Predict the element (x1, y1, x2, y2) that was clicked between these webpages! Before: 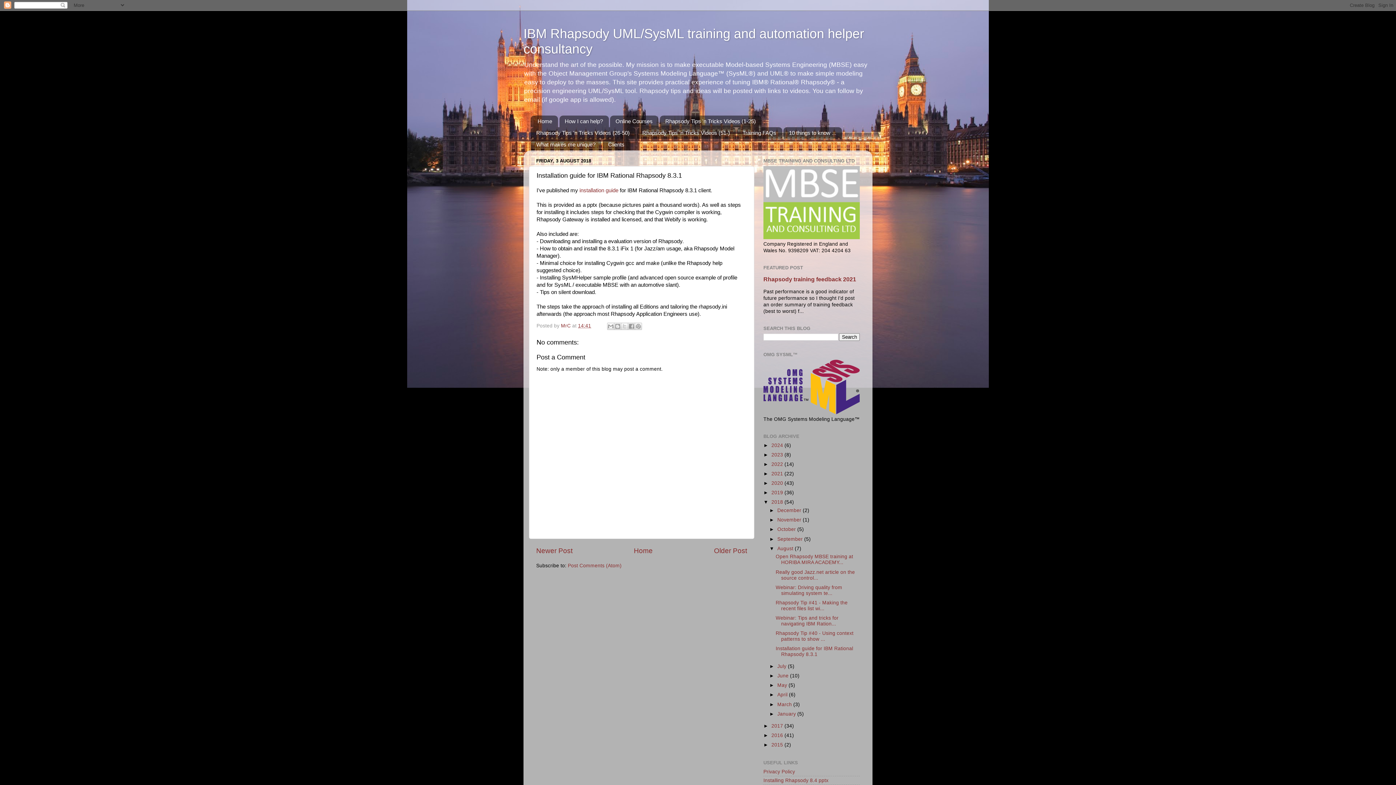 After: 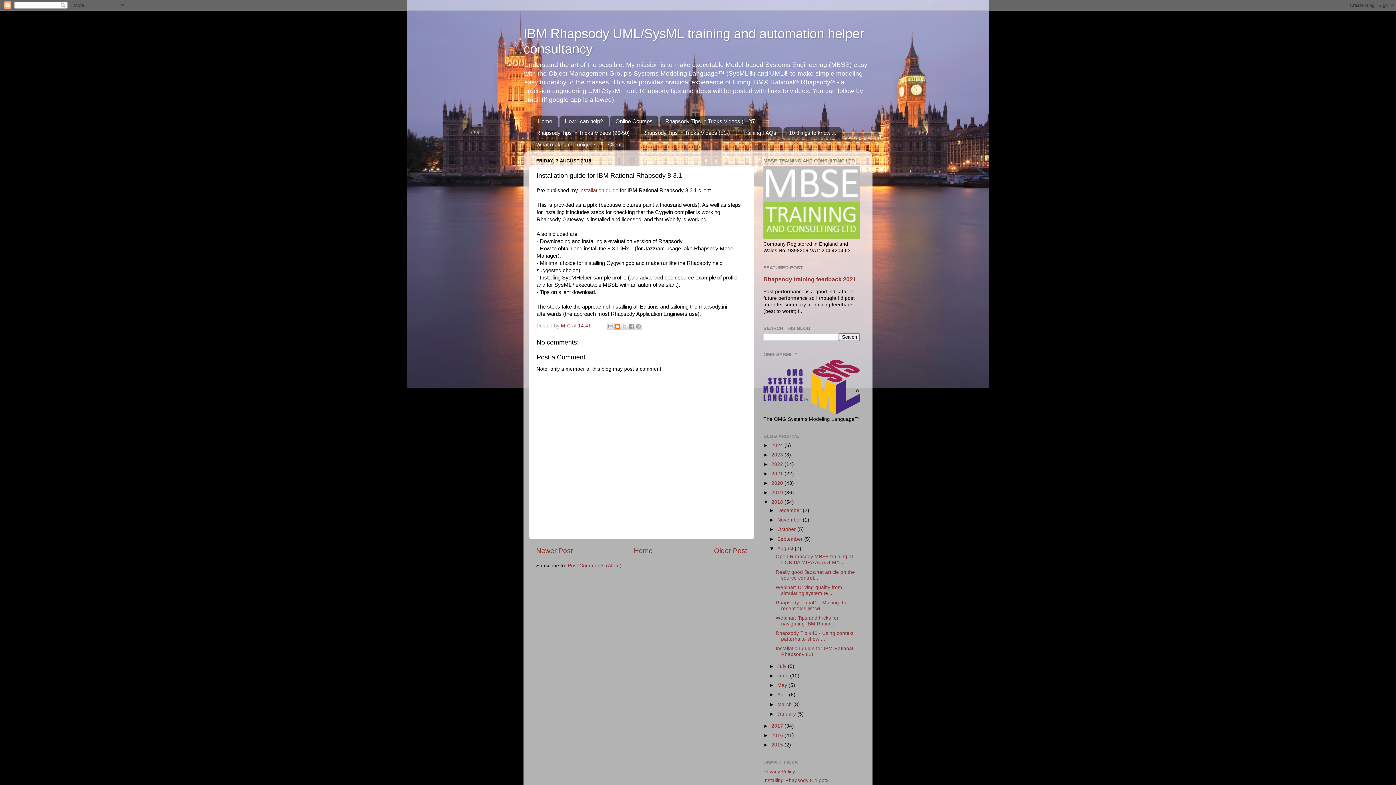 Action: bbox: (614, 322, 621, 330) label: BlogThis!